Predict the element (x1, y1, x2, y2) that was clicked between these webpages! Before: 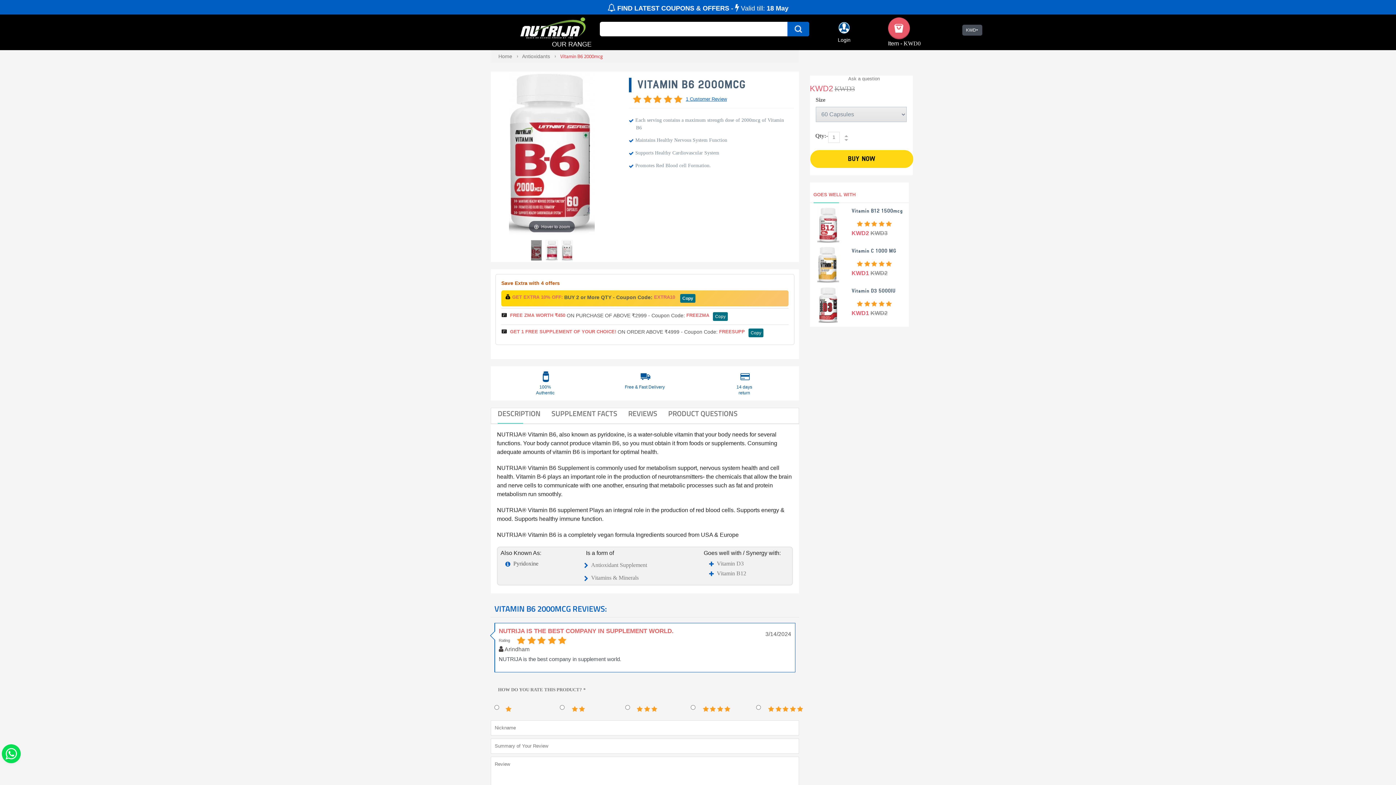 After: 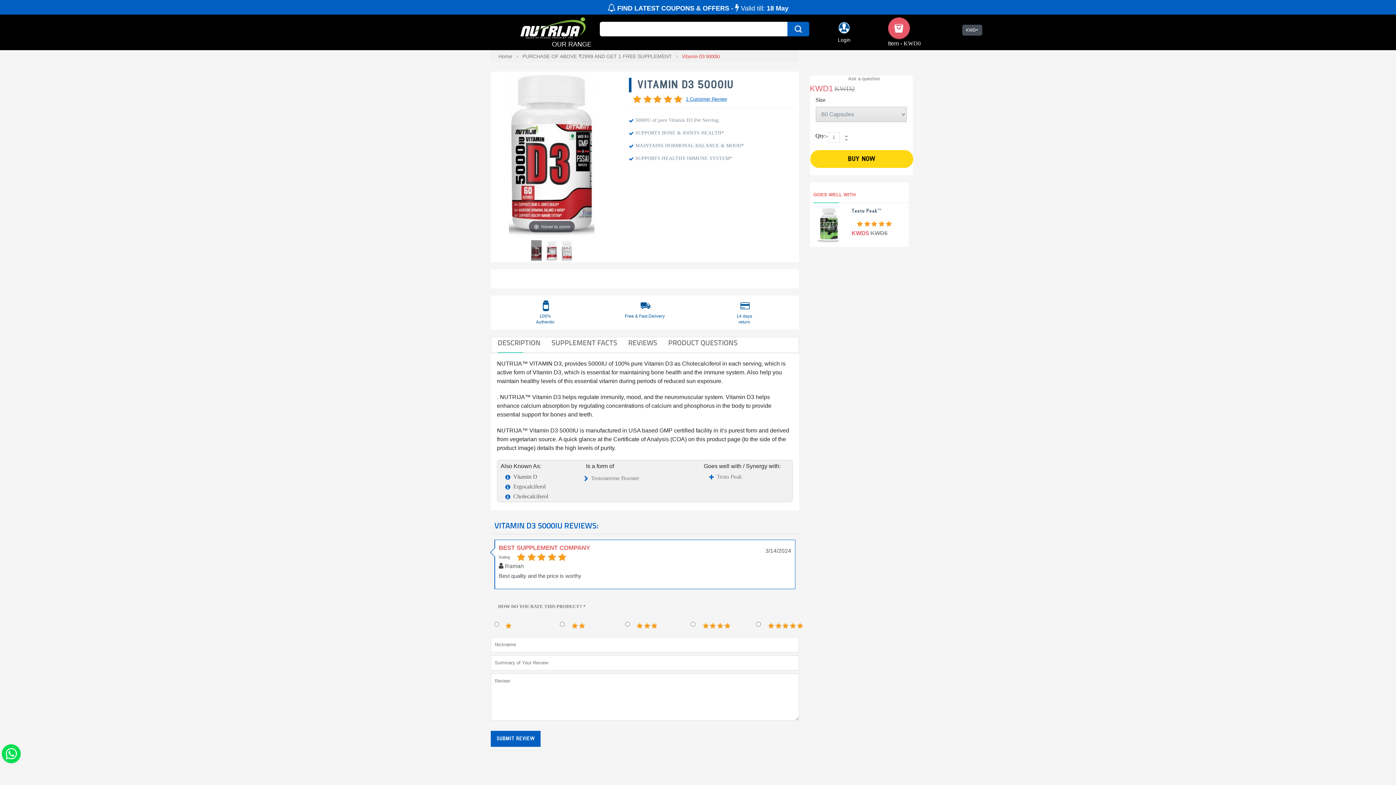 Action: bbox: (851, 287, 895, 294) label: Vitamin D3 5000IU